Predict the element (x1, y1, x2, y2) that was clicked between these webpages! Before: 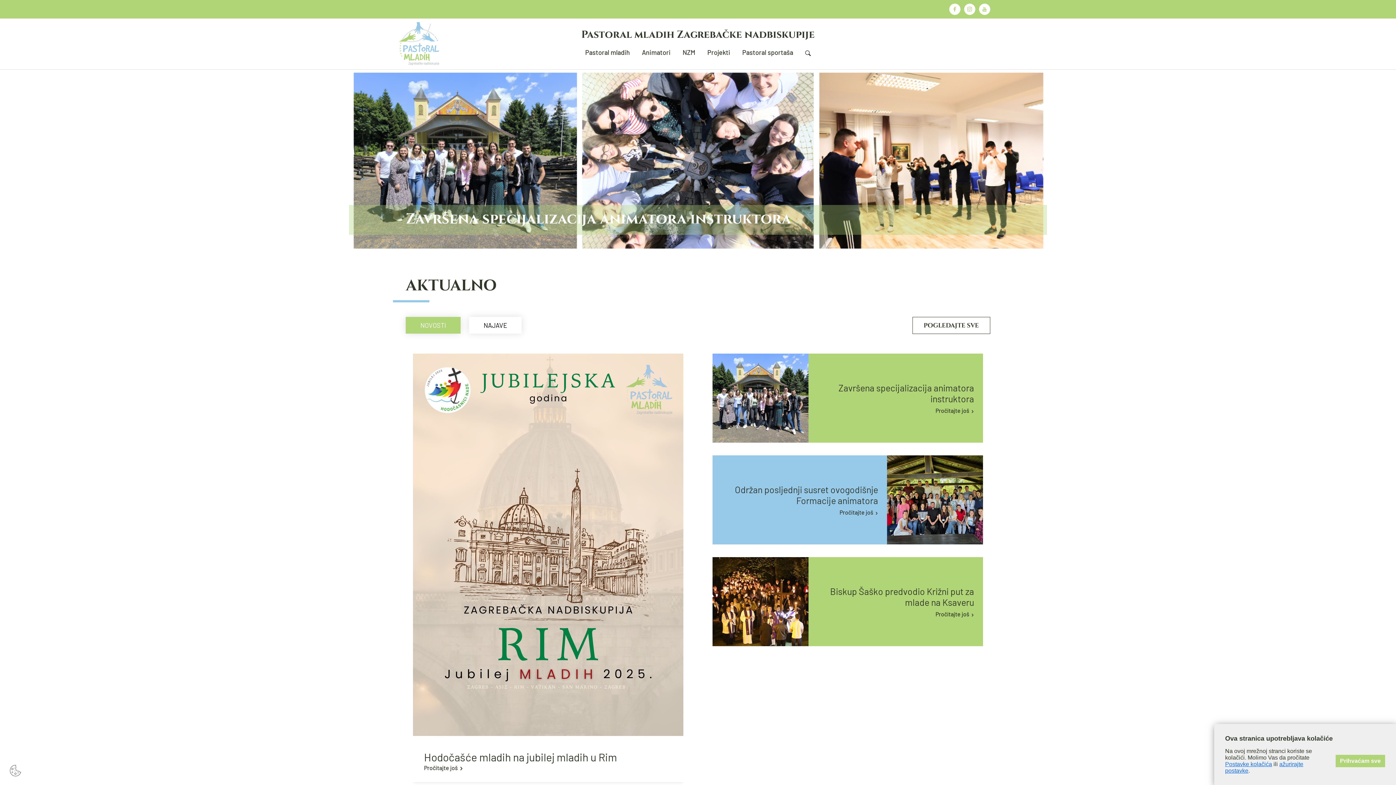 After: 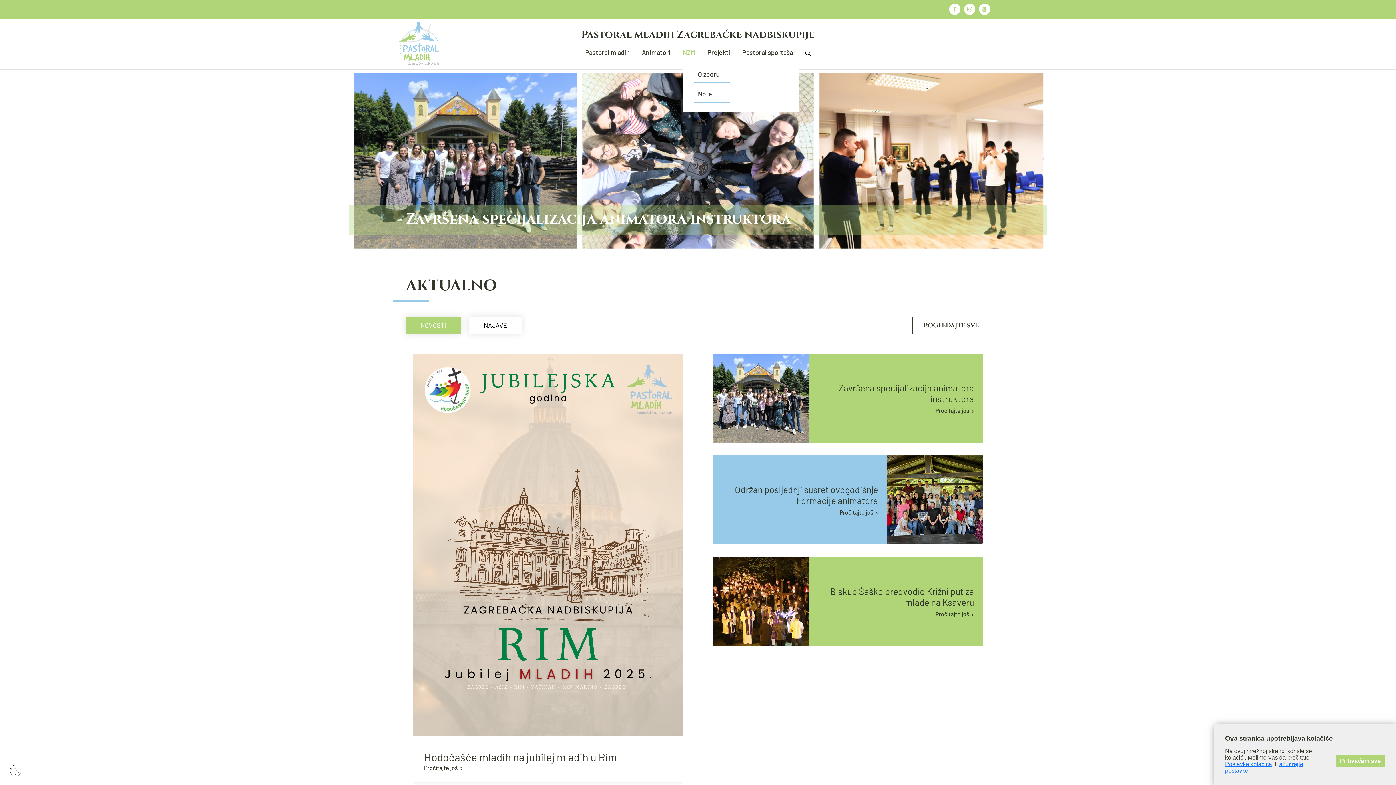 Action: label: NZM bbox: (682, 44, 695, 60)